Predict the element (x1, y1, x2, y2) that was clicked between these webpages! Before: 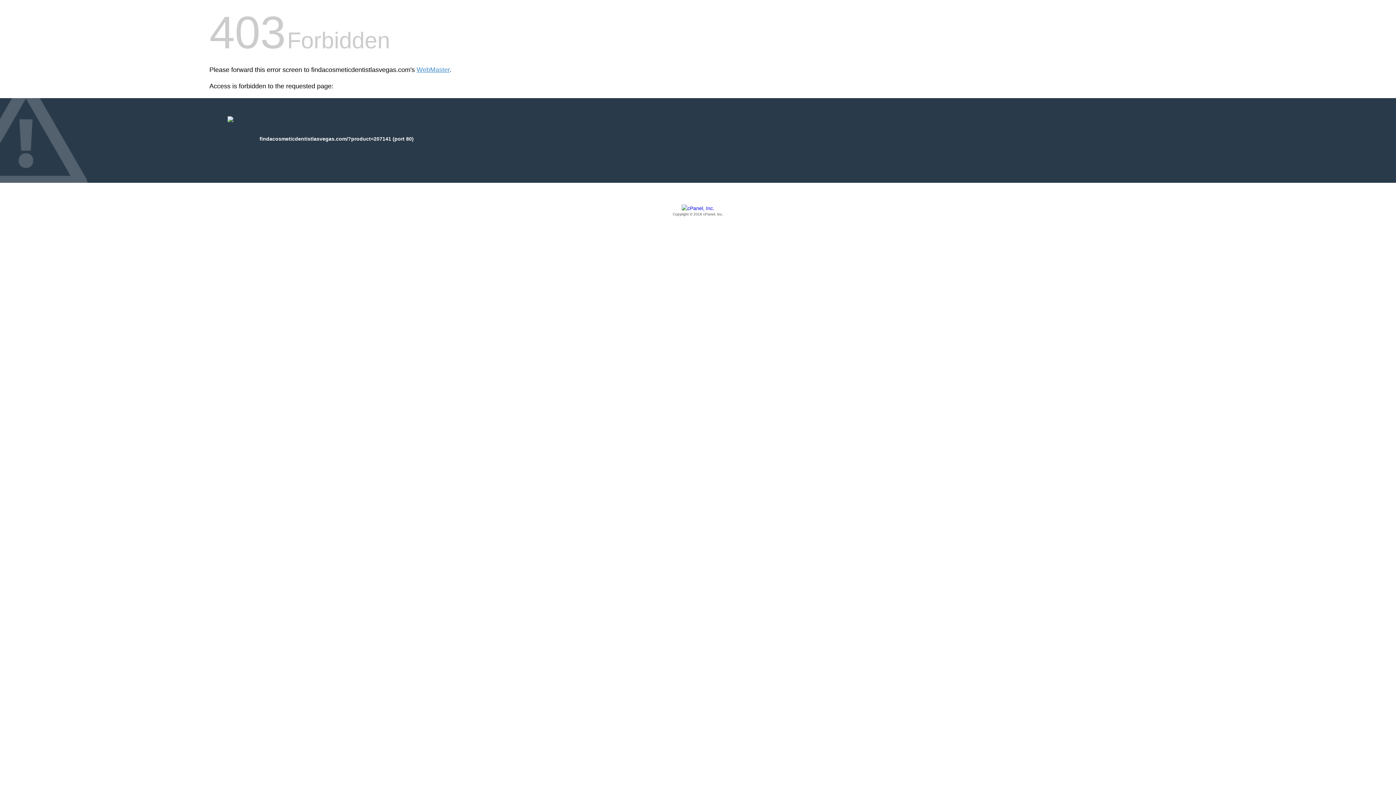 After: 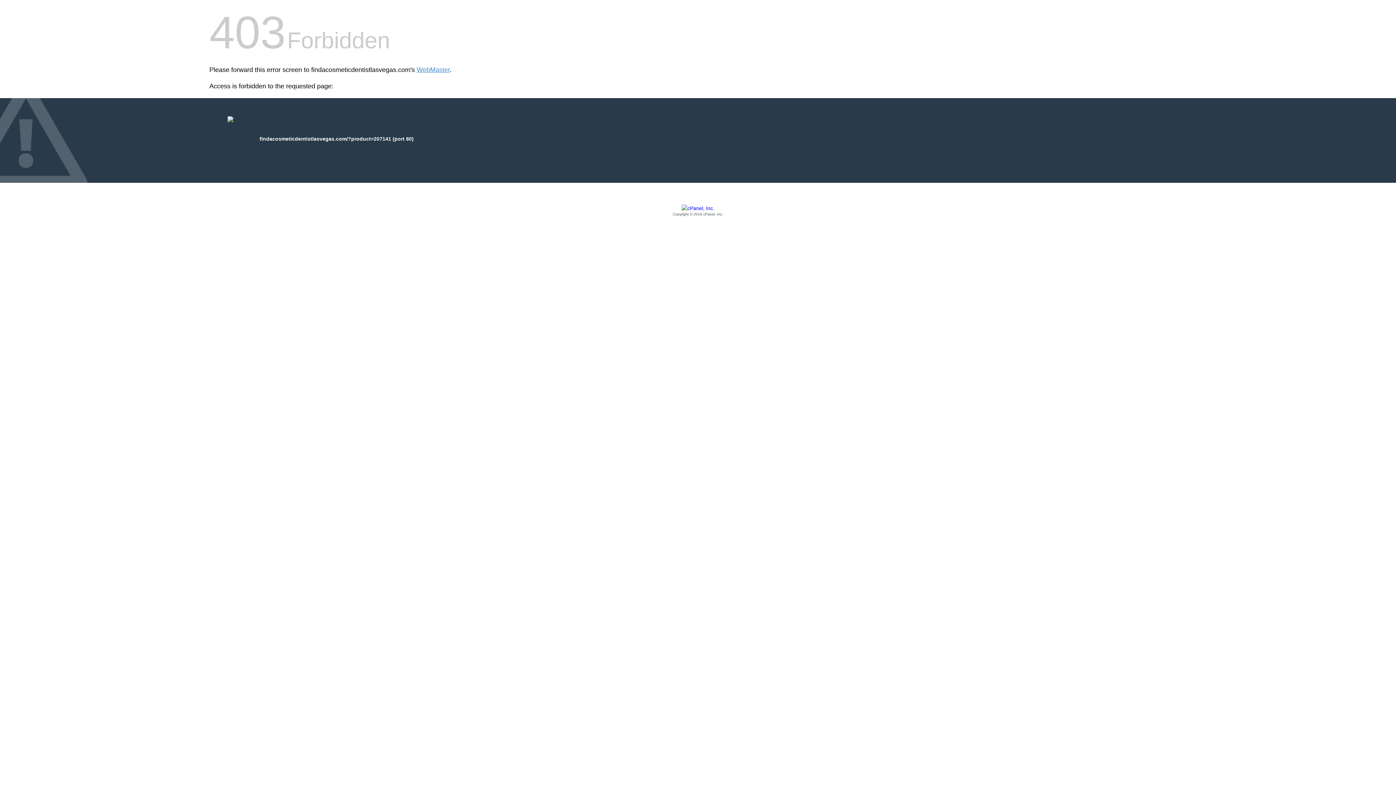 Action: label: Copyright © 2016 cPanel, Inc. bbox: (209, 205, 1186, 217)